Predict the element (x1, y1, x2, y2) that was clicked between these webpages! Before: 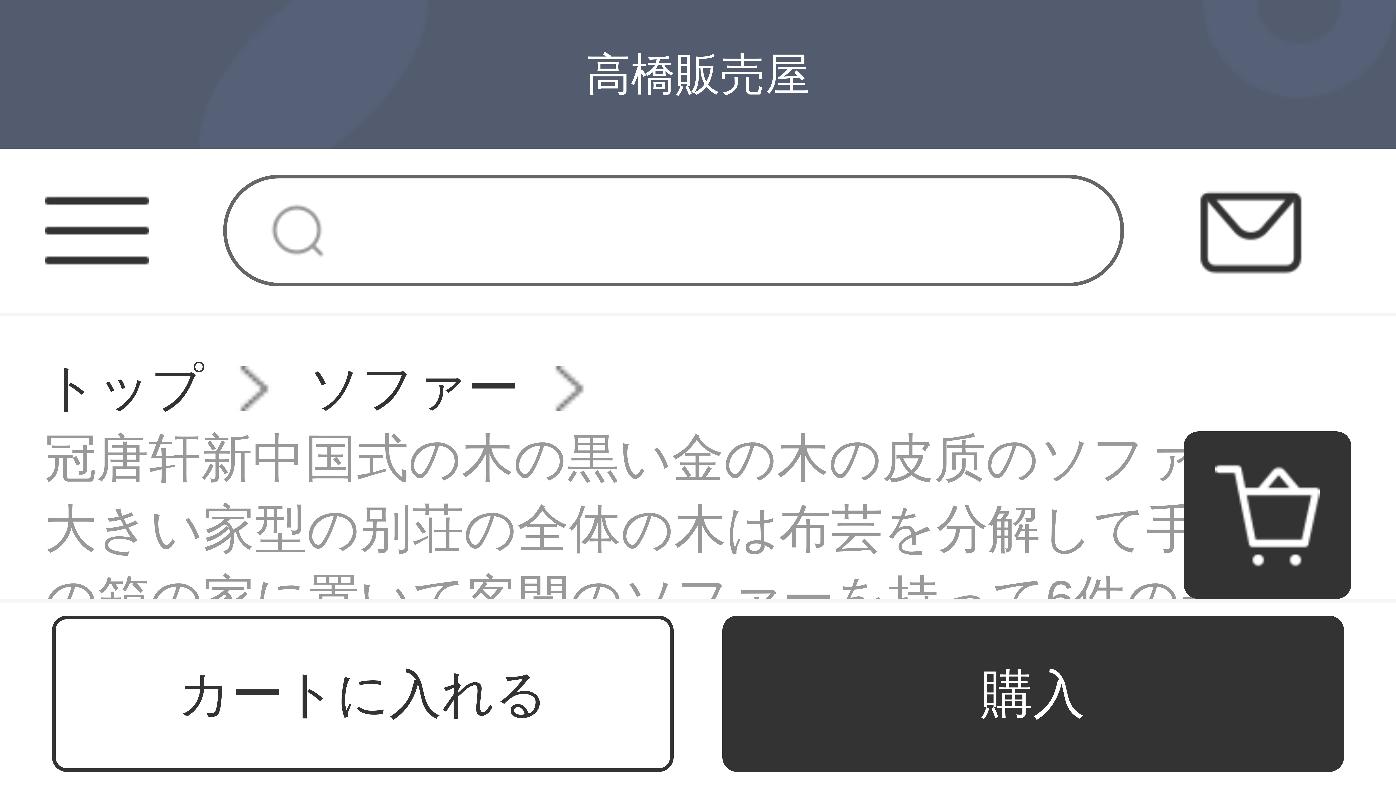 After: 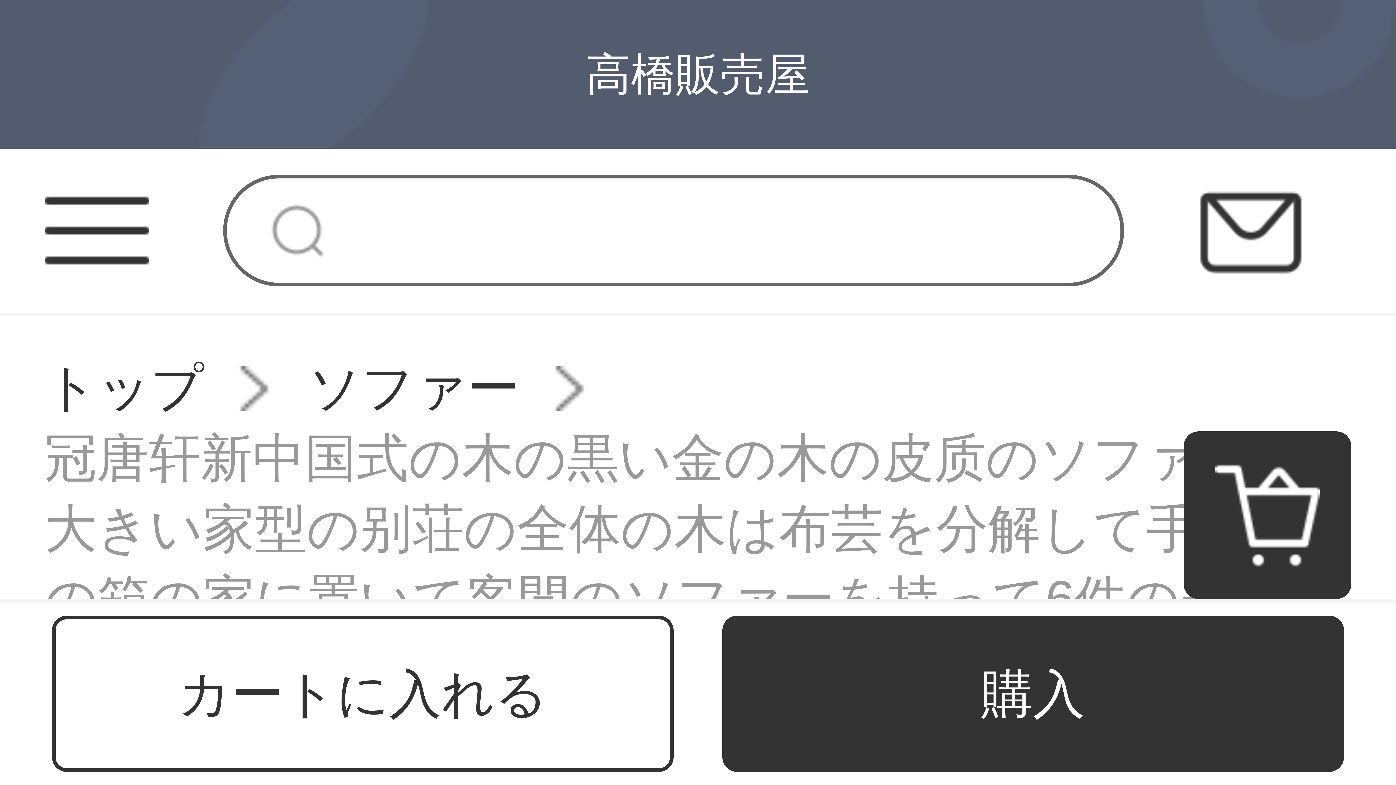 Action: bbox: (44, 424, 1351, 706) label: 冠唐轩新中国式の木の黒い金の木の皮质のソファーの大きい家型の别荘の全体の木は布芸を分解して手すりの箱の家に置いて客間のソファーを持って6件のセットを注文して作らせることができます。